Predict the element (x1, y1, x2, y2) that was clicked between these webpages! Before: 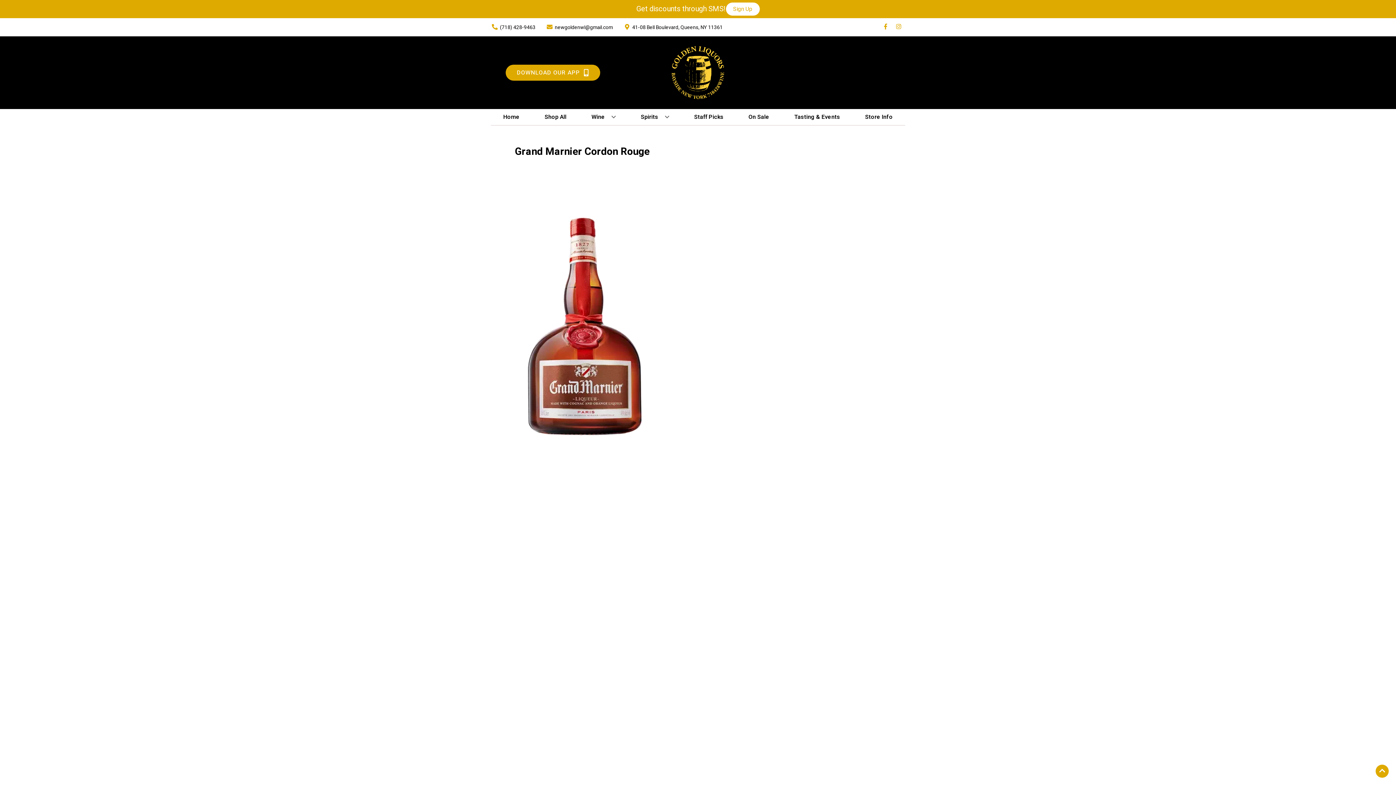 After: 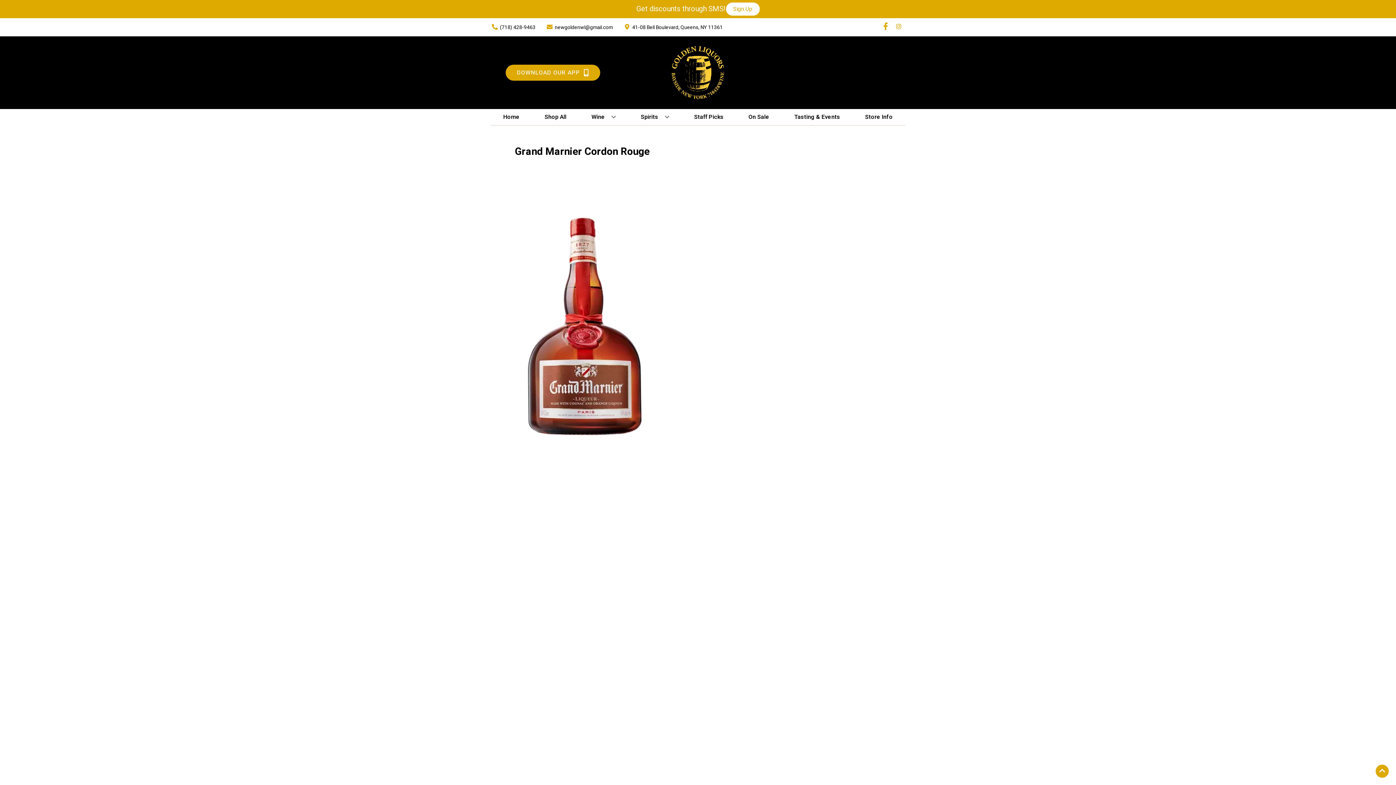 Action: bbox: (879, 23, 892, 30) label: Opens facebook in a new tab